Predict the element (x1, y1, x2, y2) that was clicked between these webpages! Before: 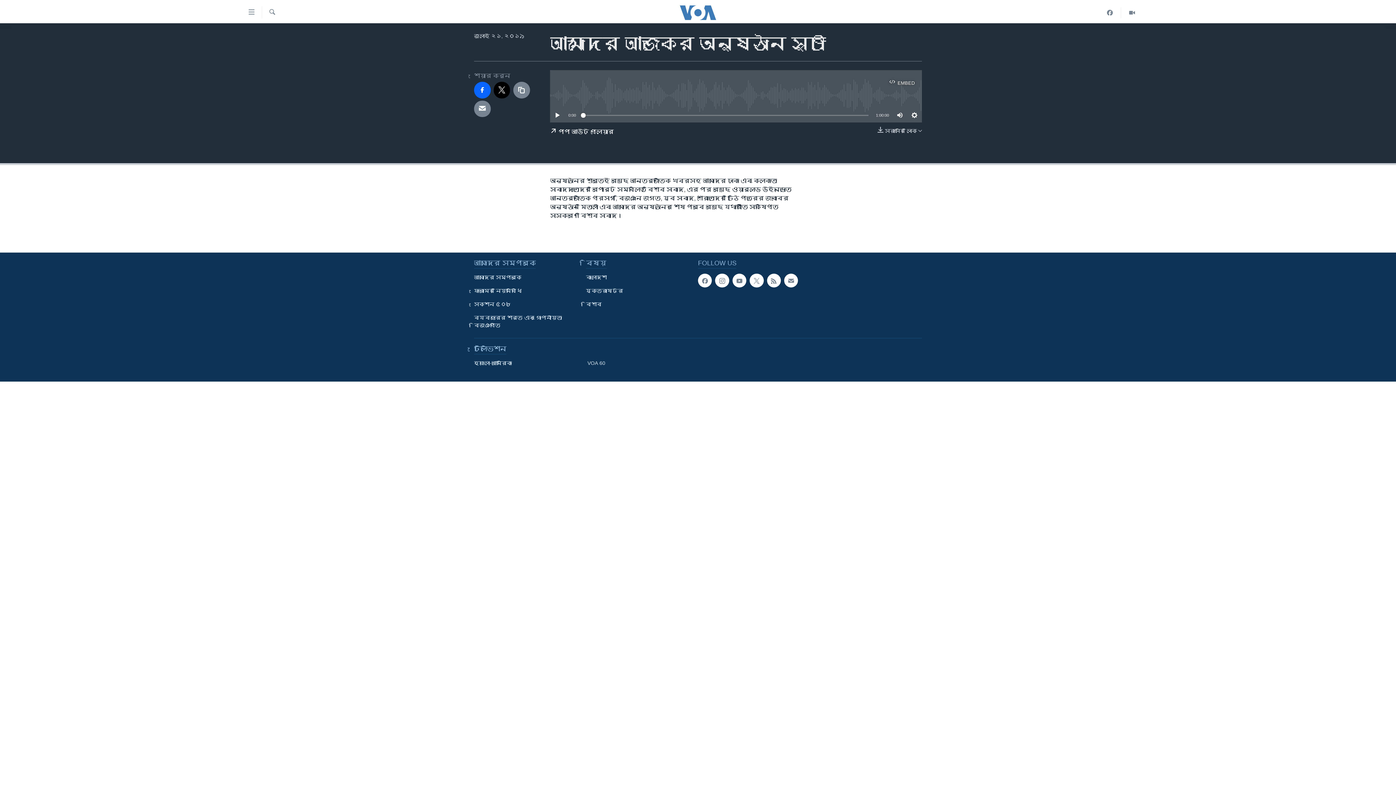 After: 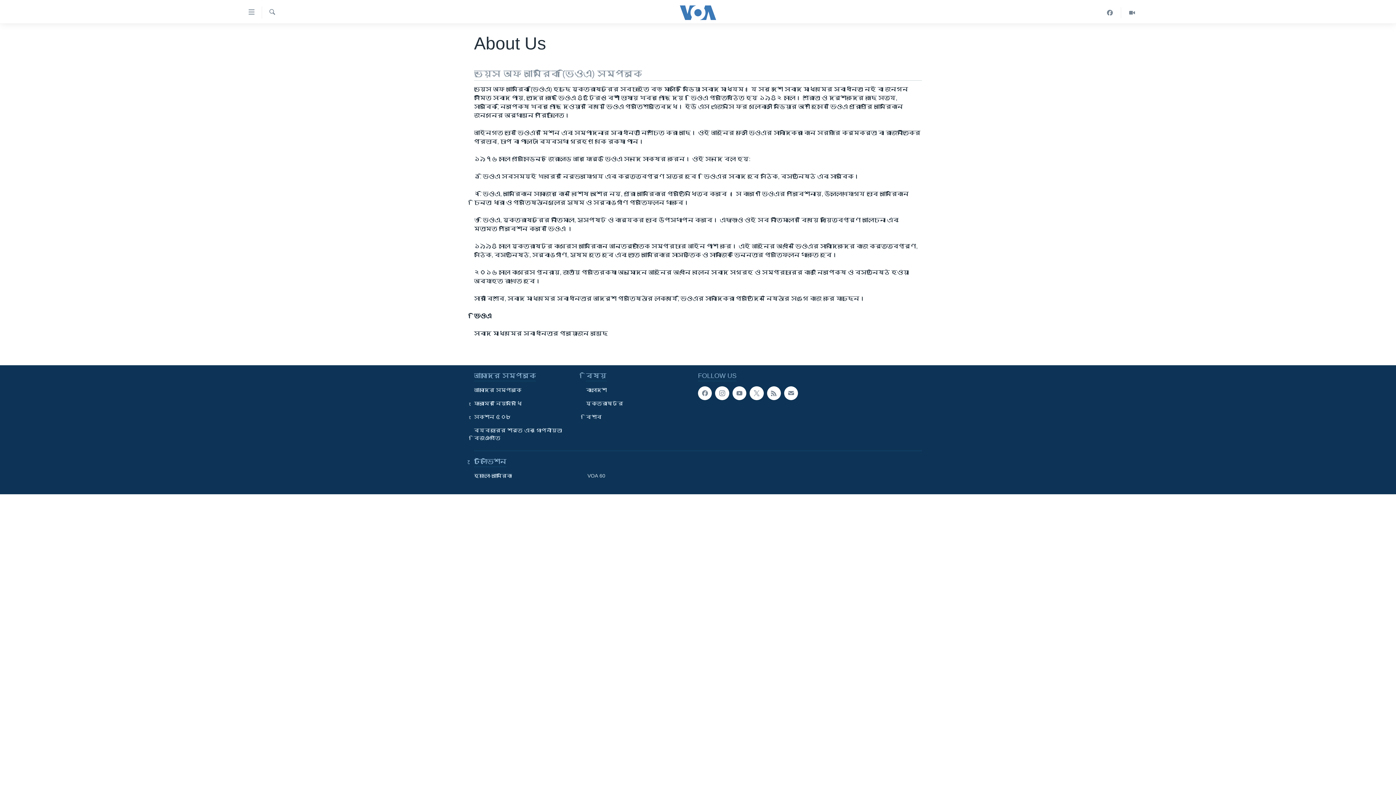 Action: label: আমাদের সম্পর্কে bbox: (474, 273, 581, 281)